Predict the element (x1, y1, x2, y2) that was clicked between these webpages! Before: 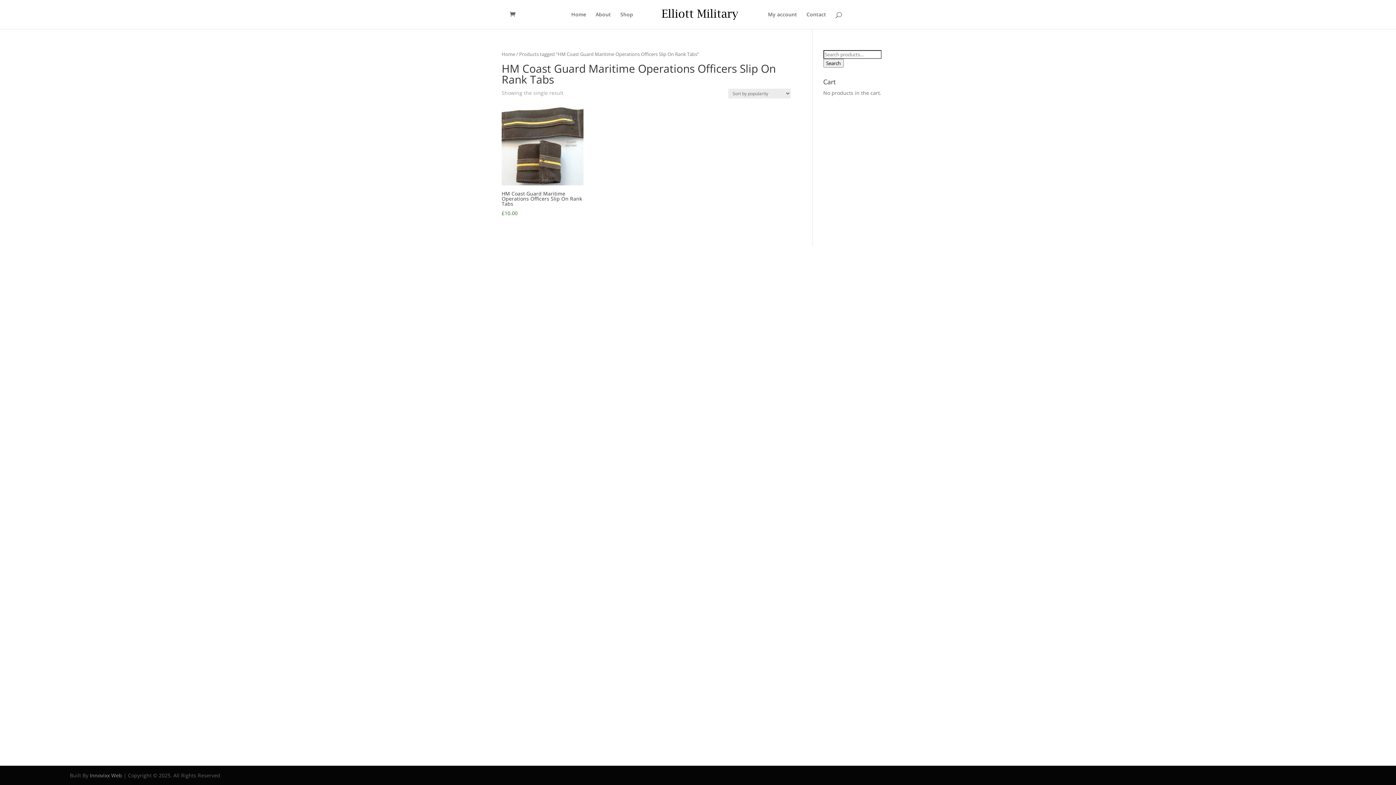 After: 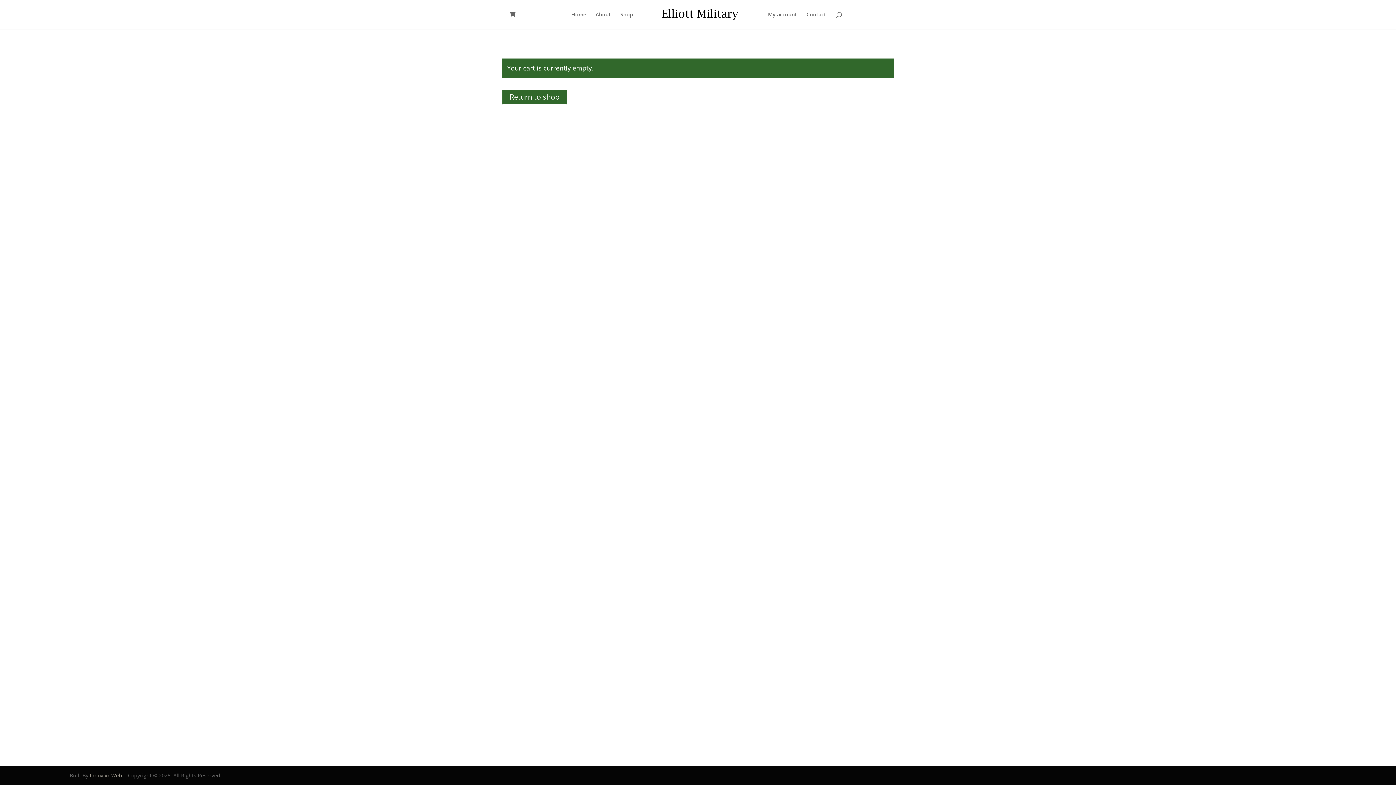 Action: bbox: (509, 11, 519, 17)